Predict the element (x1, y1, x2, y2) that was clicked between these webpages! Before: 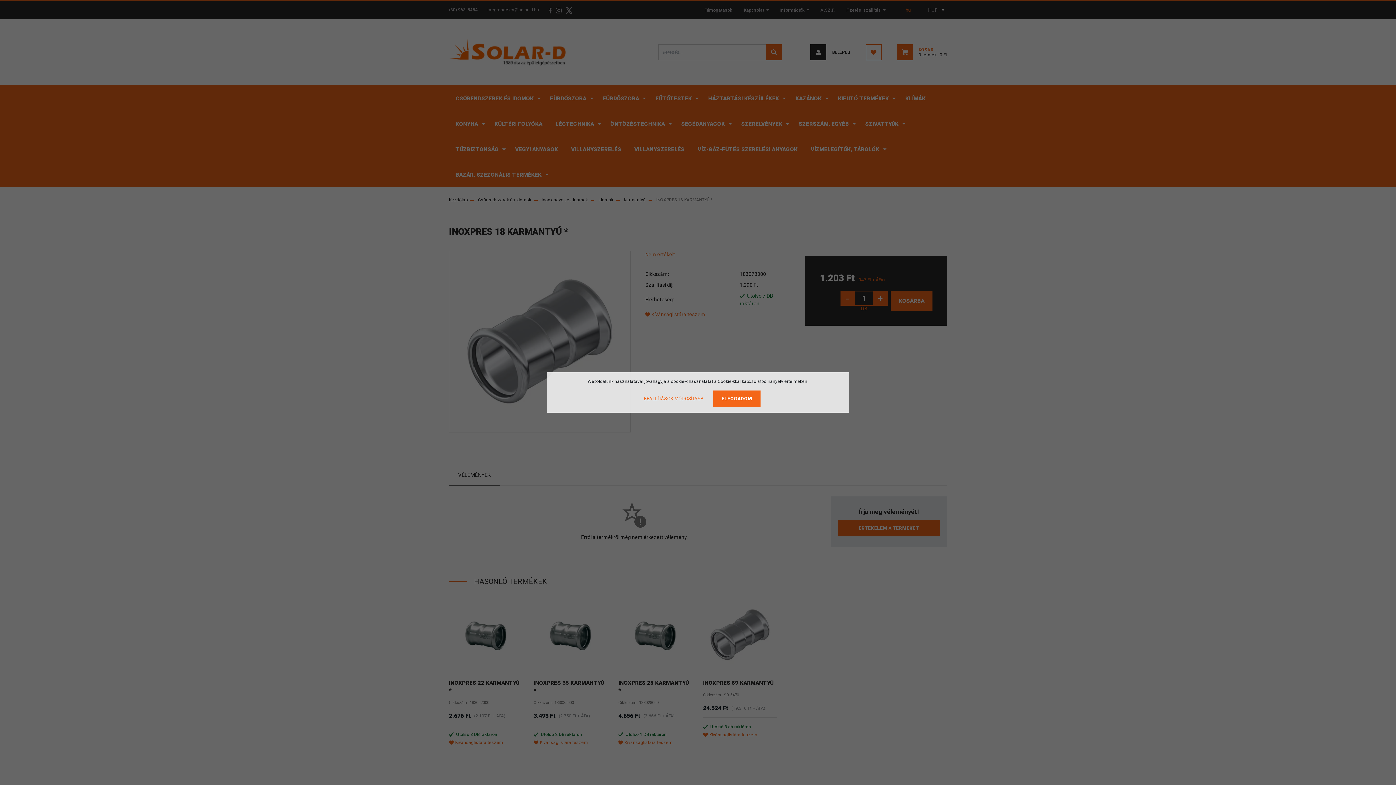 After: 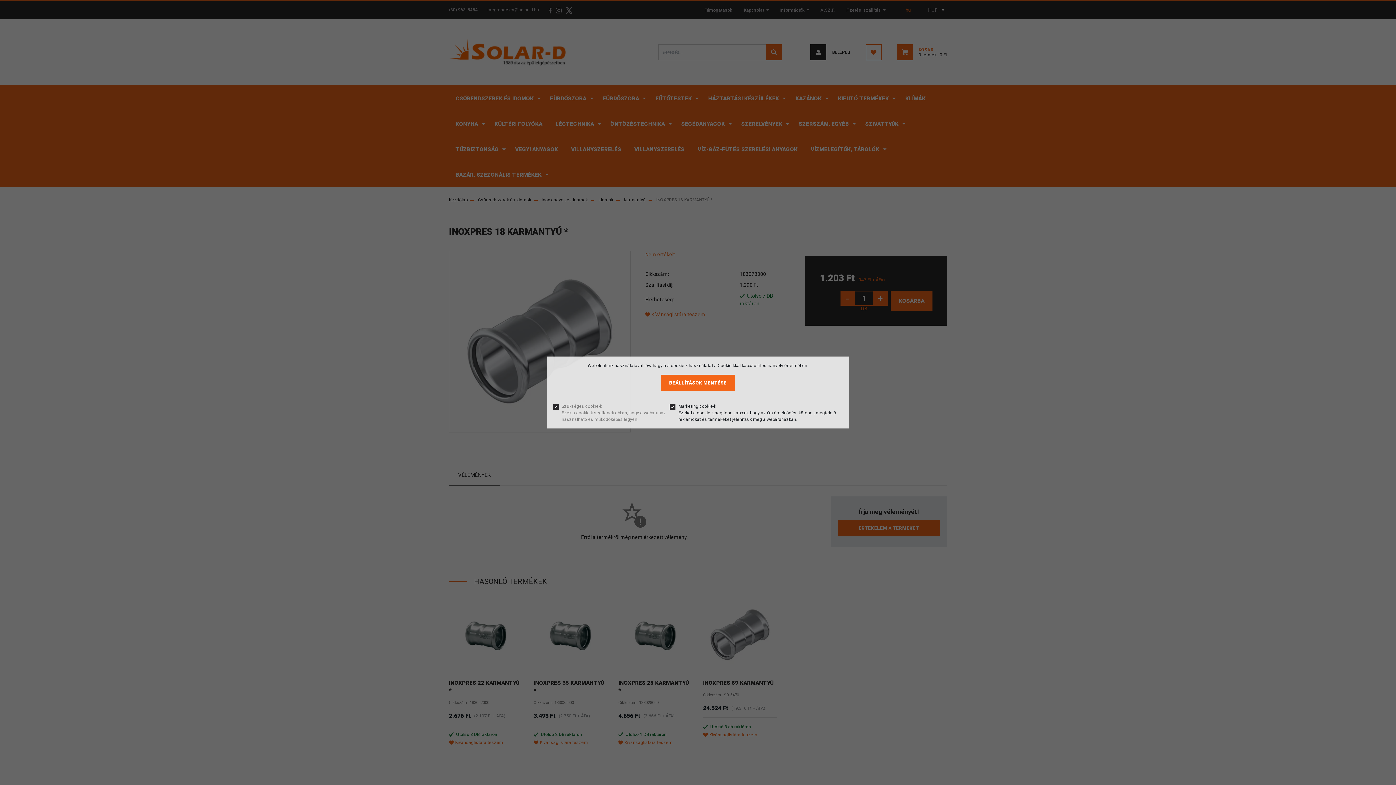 Action: bbox: (635, 390, 712, 407) label: BEÁLLÍTÁSOK MÓDOSÍTÁSA